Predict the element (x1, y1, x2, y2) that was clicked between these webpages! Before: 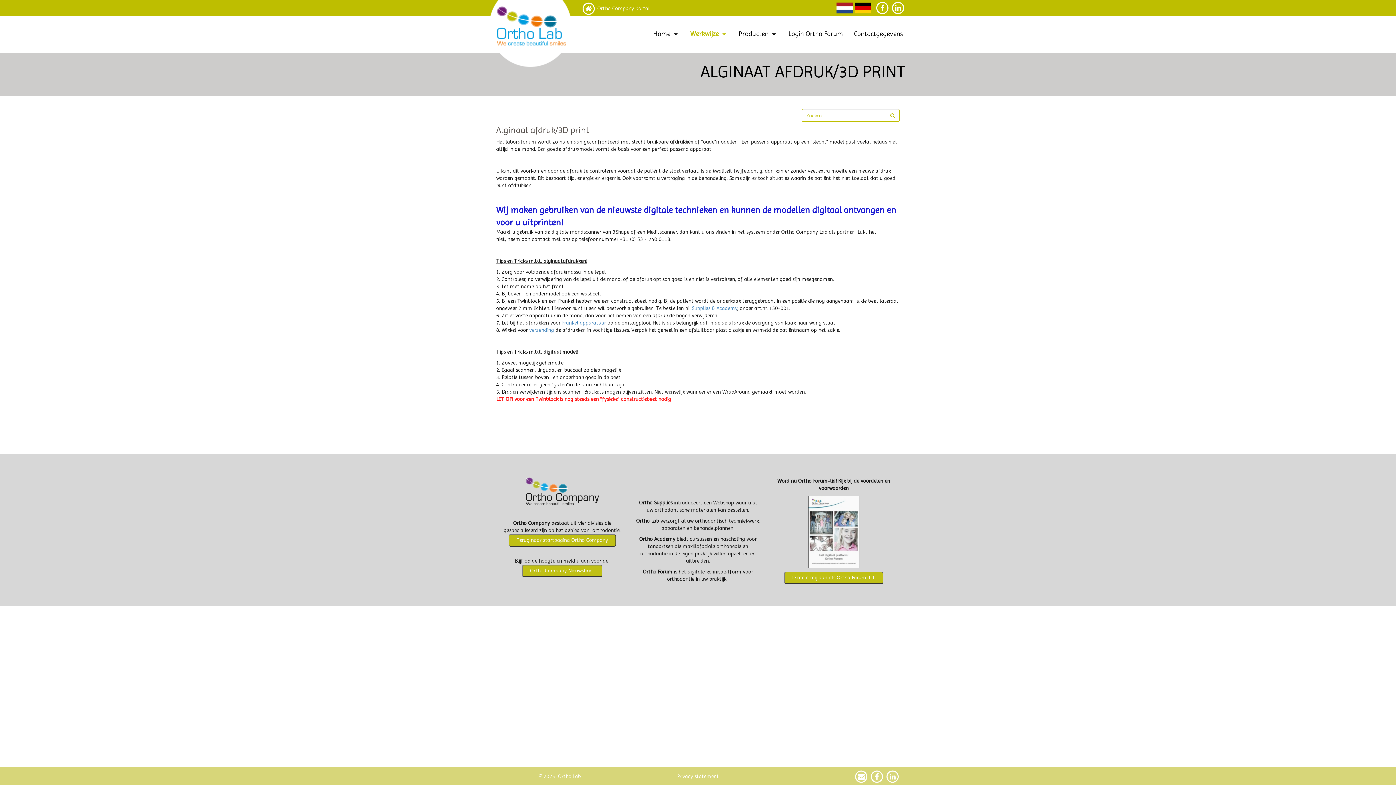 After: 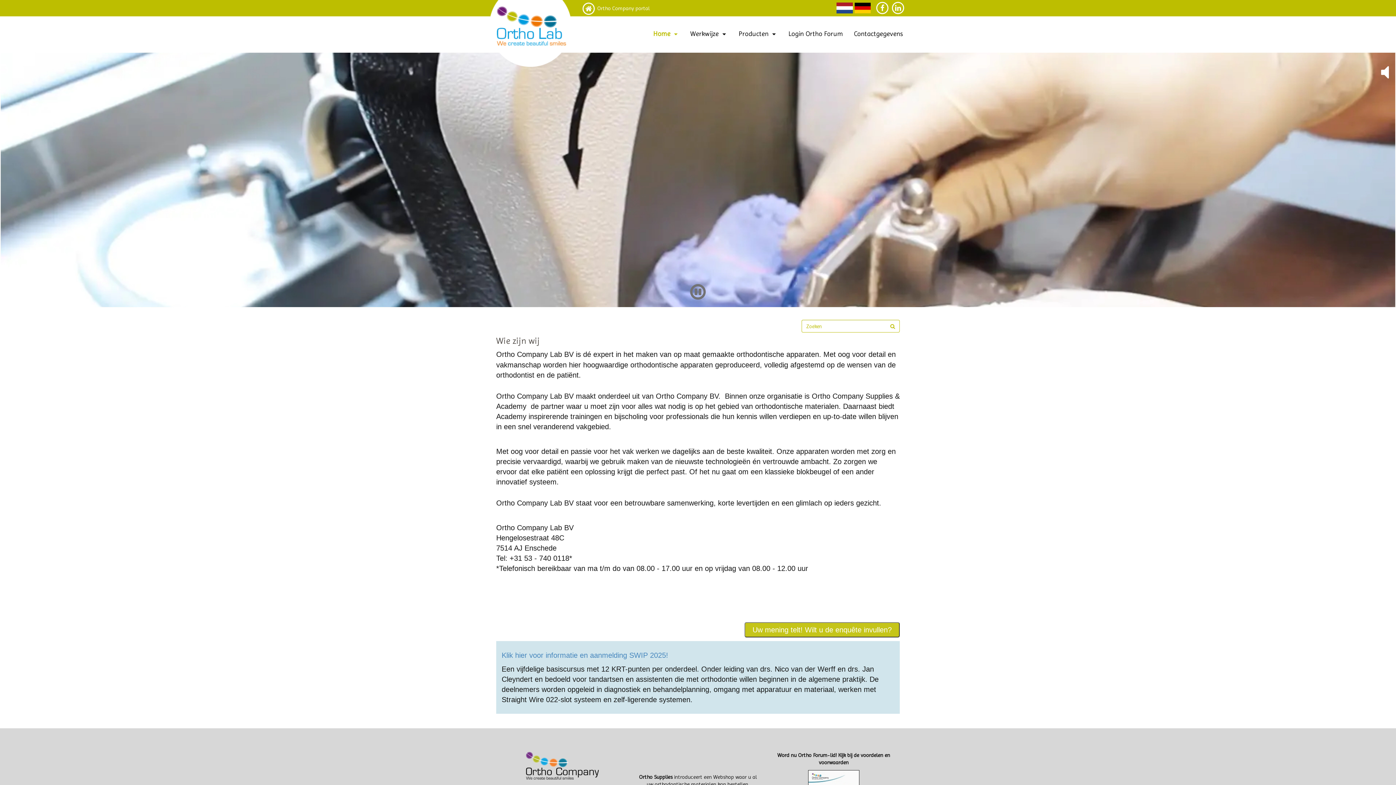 Action: label: Home bbox: (648, 27, 685, 40)